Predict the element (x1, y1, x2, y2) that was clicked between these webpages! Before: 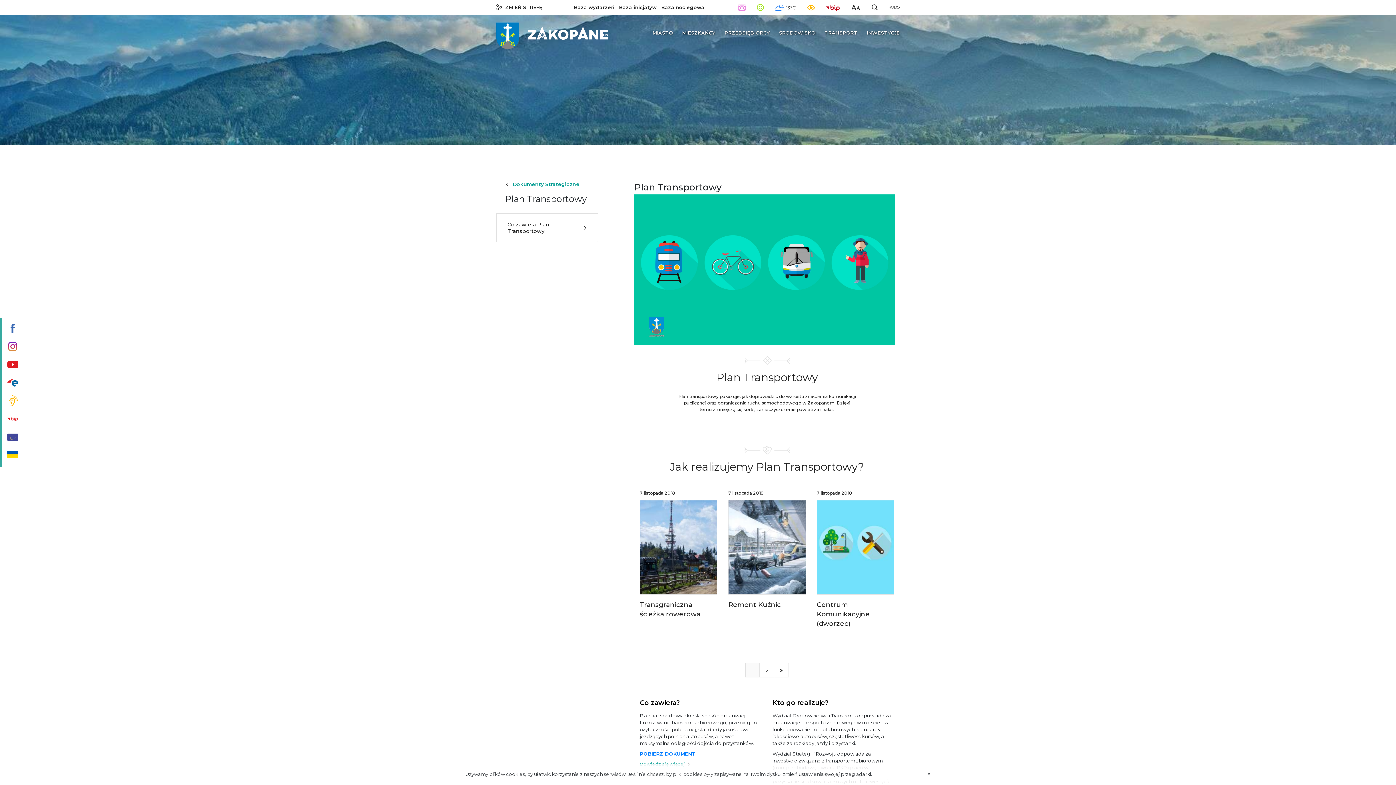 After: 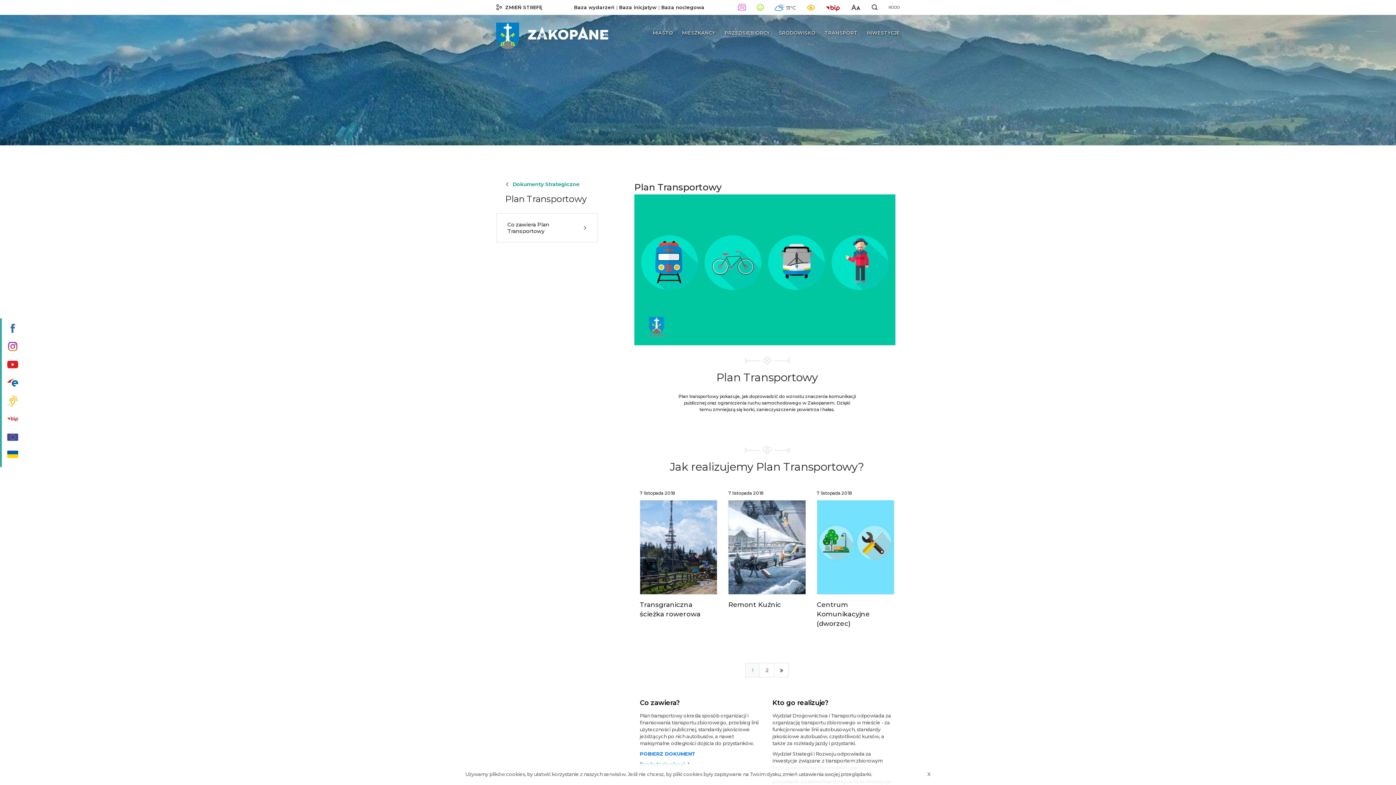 Action: bbox: (745, 663, 760, 677) label: 1